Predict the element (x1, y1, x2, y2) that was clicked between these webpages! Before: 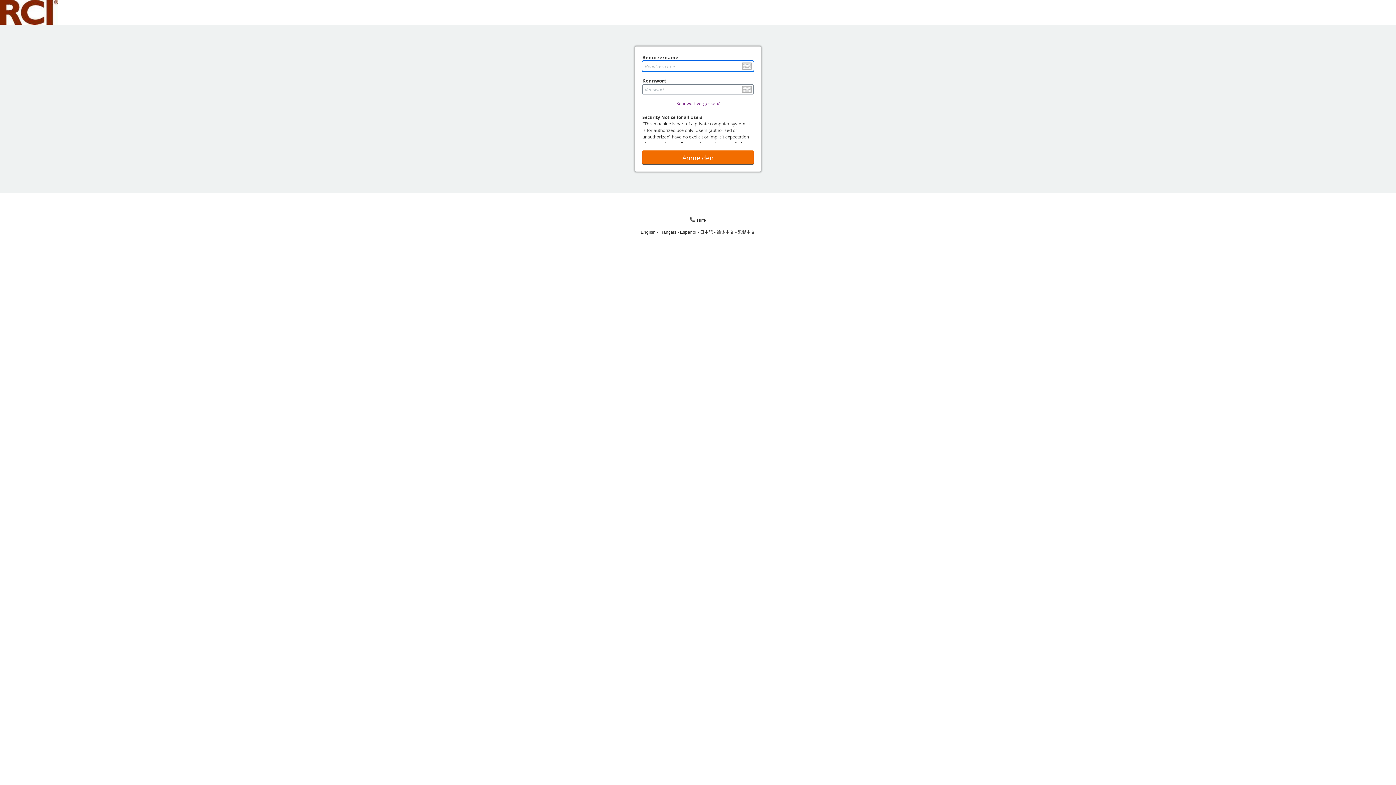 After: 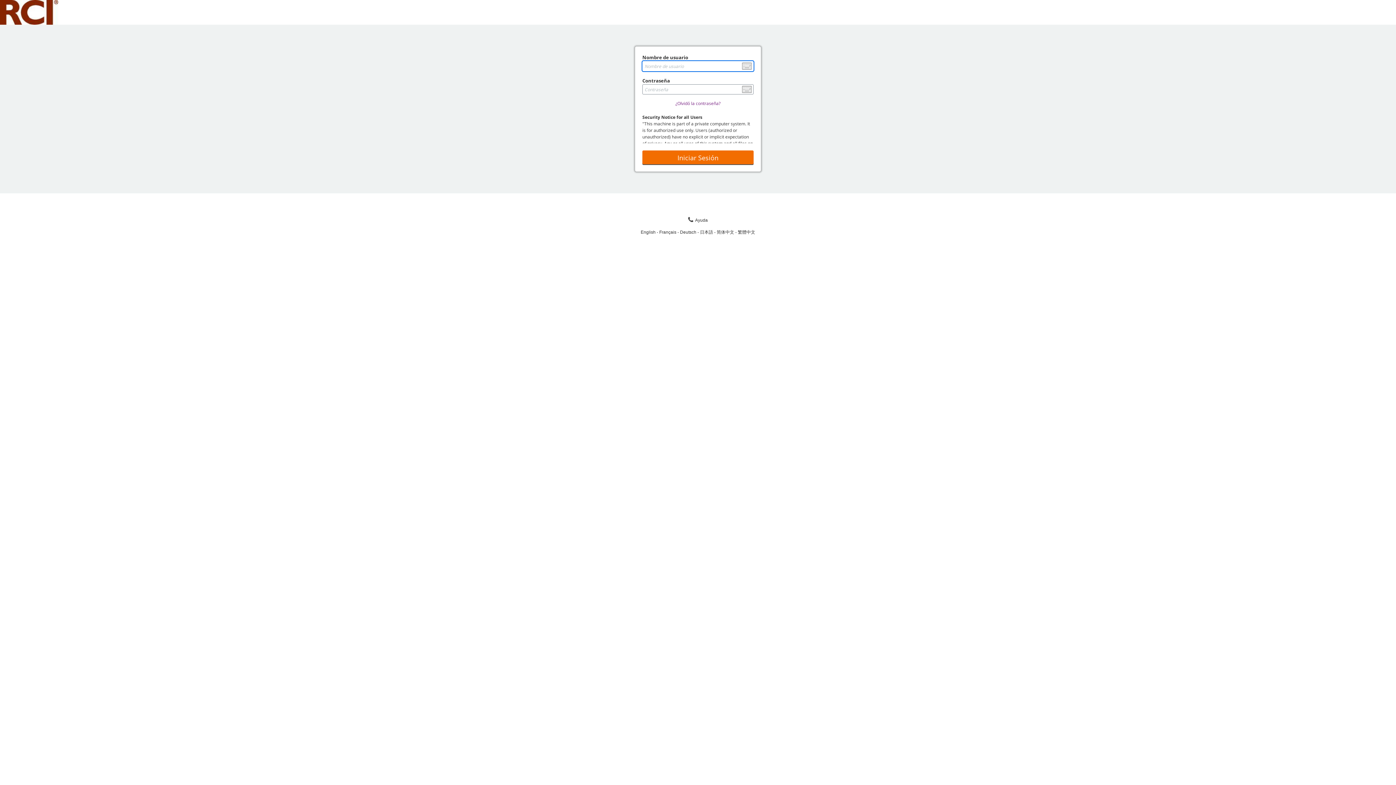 Action: bbox: (680, 229, 700, 234) label: Español